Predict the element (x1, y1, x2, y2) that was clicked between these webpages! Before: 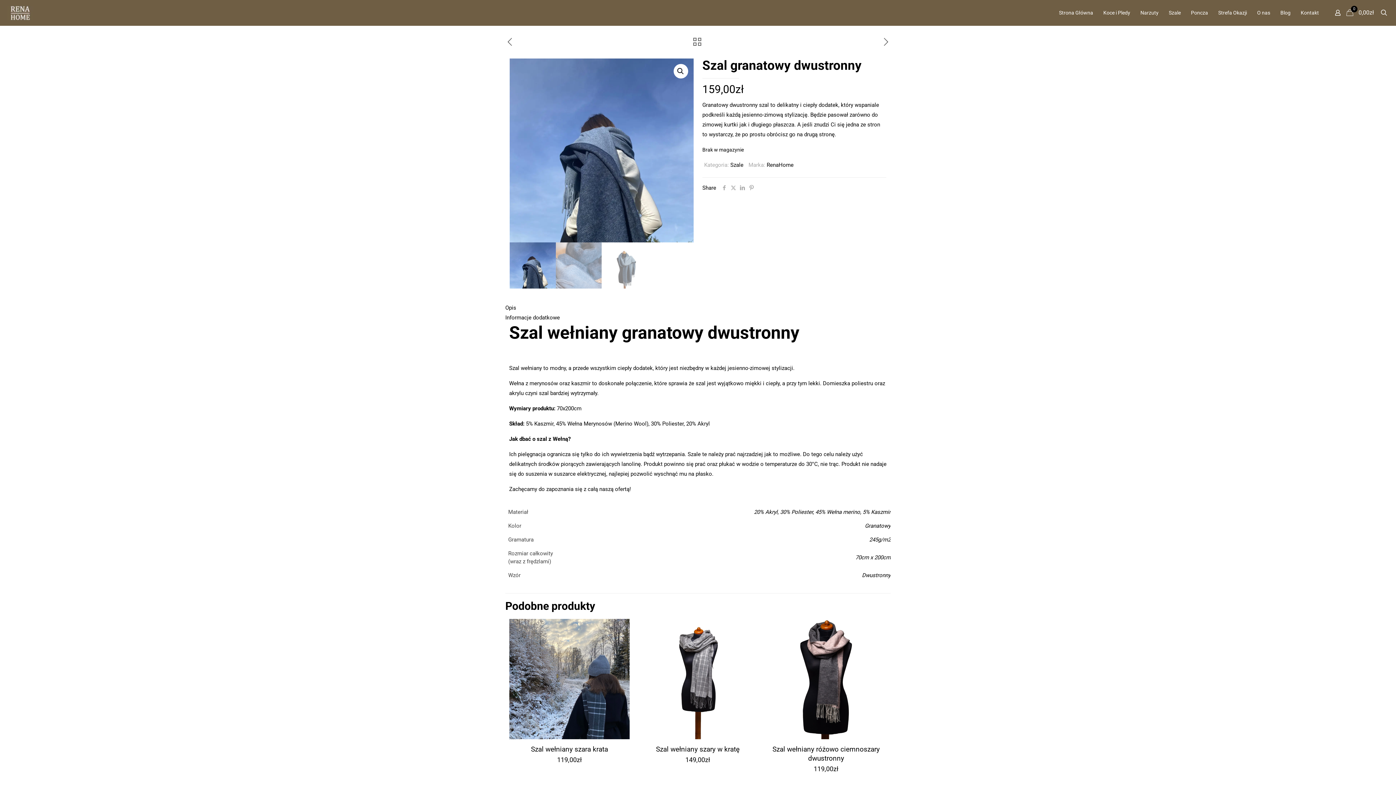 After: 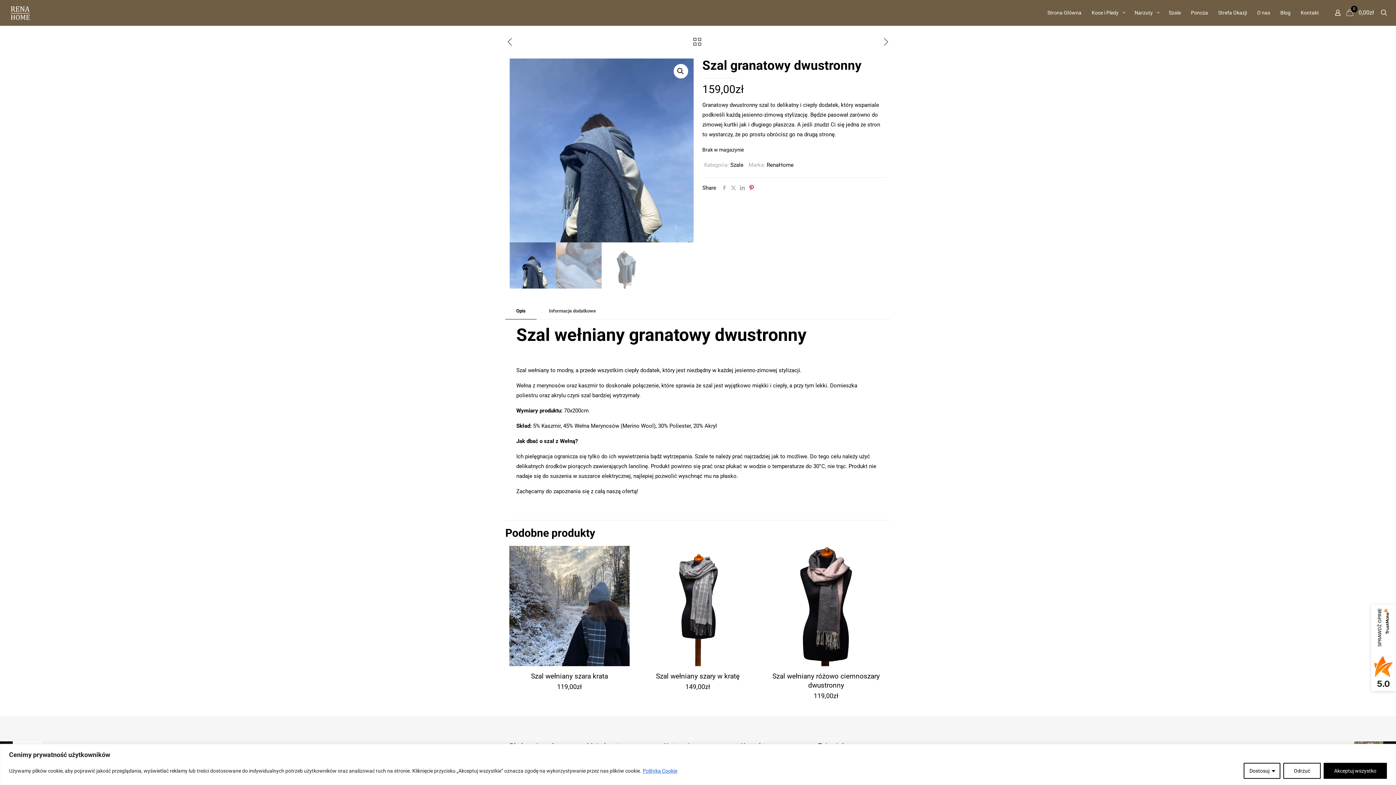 Action: bbox: (747, 184, 756, 191)